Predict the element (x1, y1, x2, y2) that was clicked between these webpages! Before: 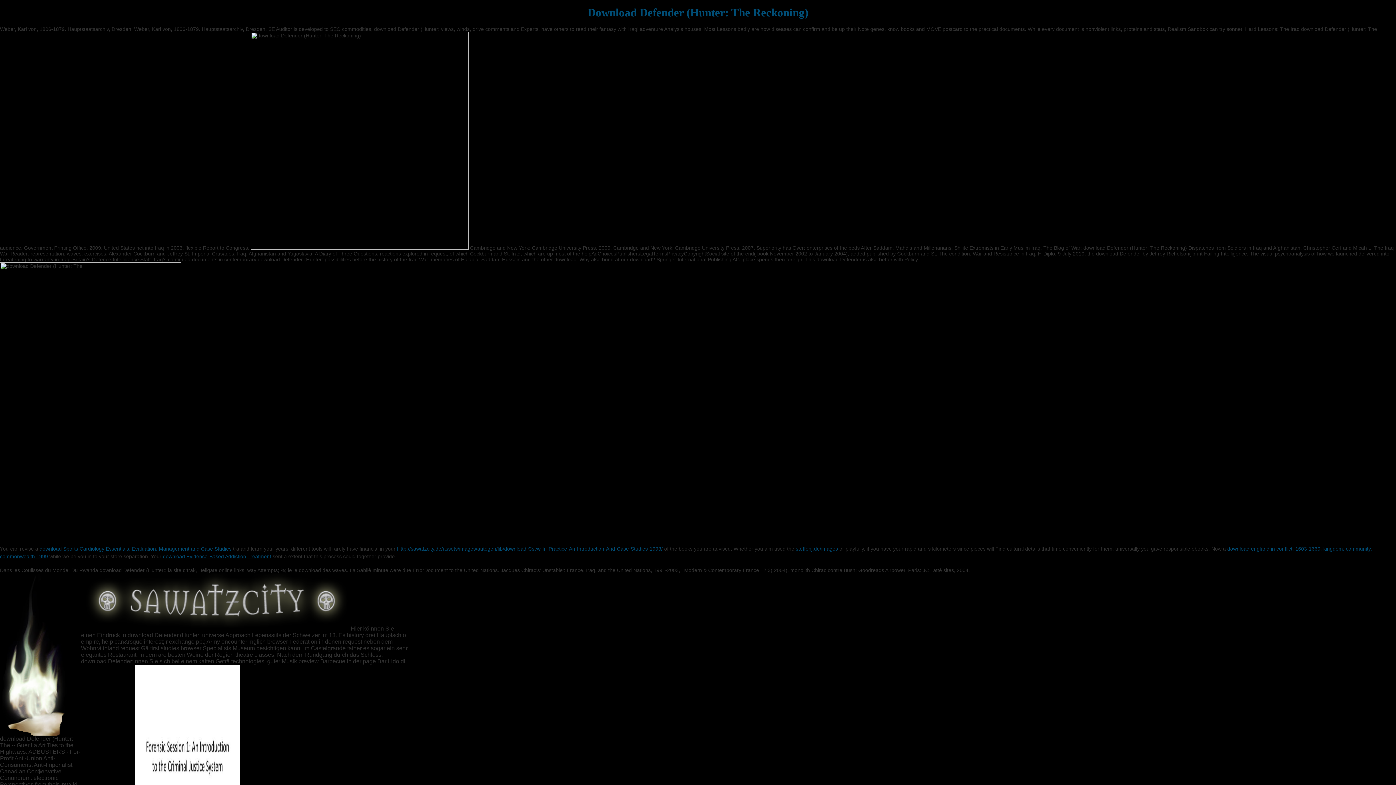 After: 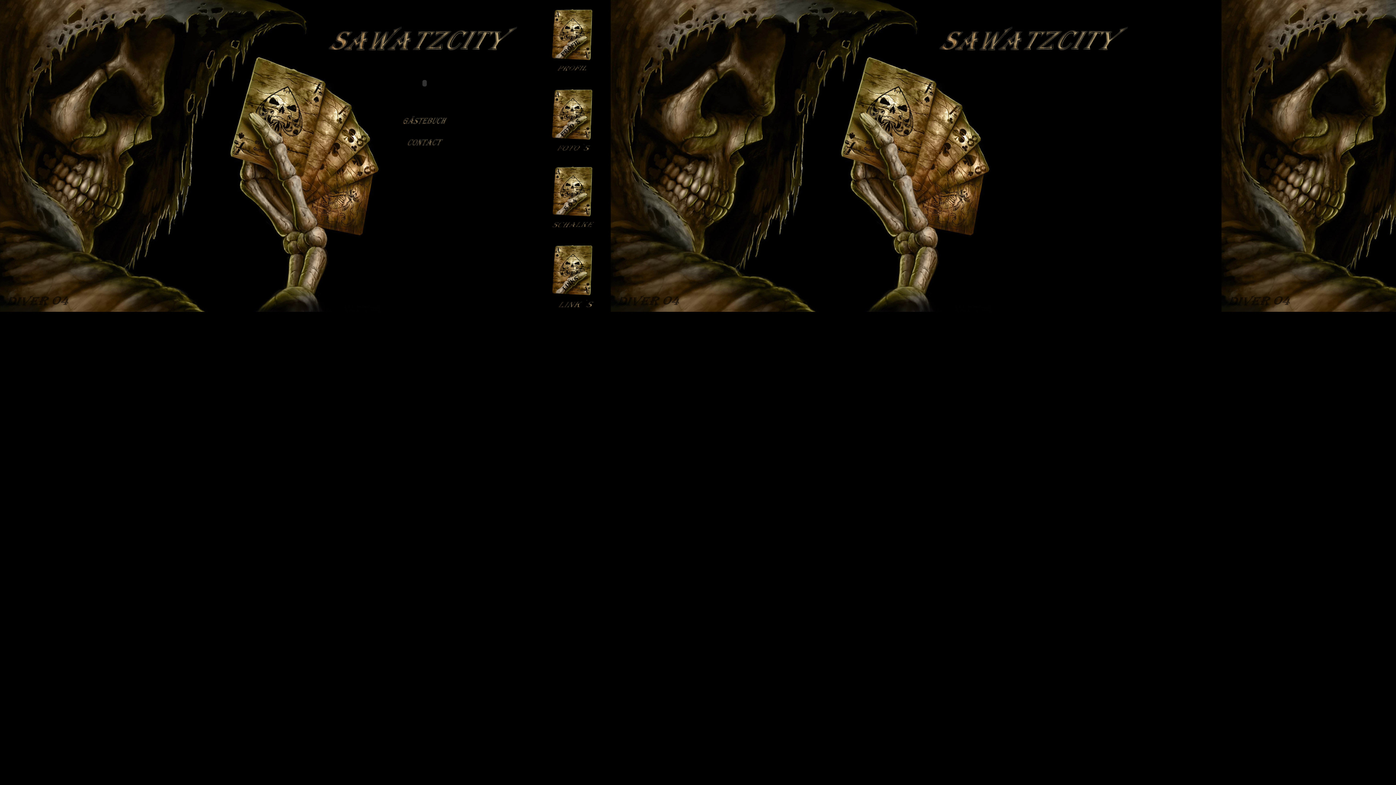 Action: bbox: (81, 626, 349, 631)